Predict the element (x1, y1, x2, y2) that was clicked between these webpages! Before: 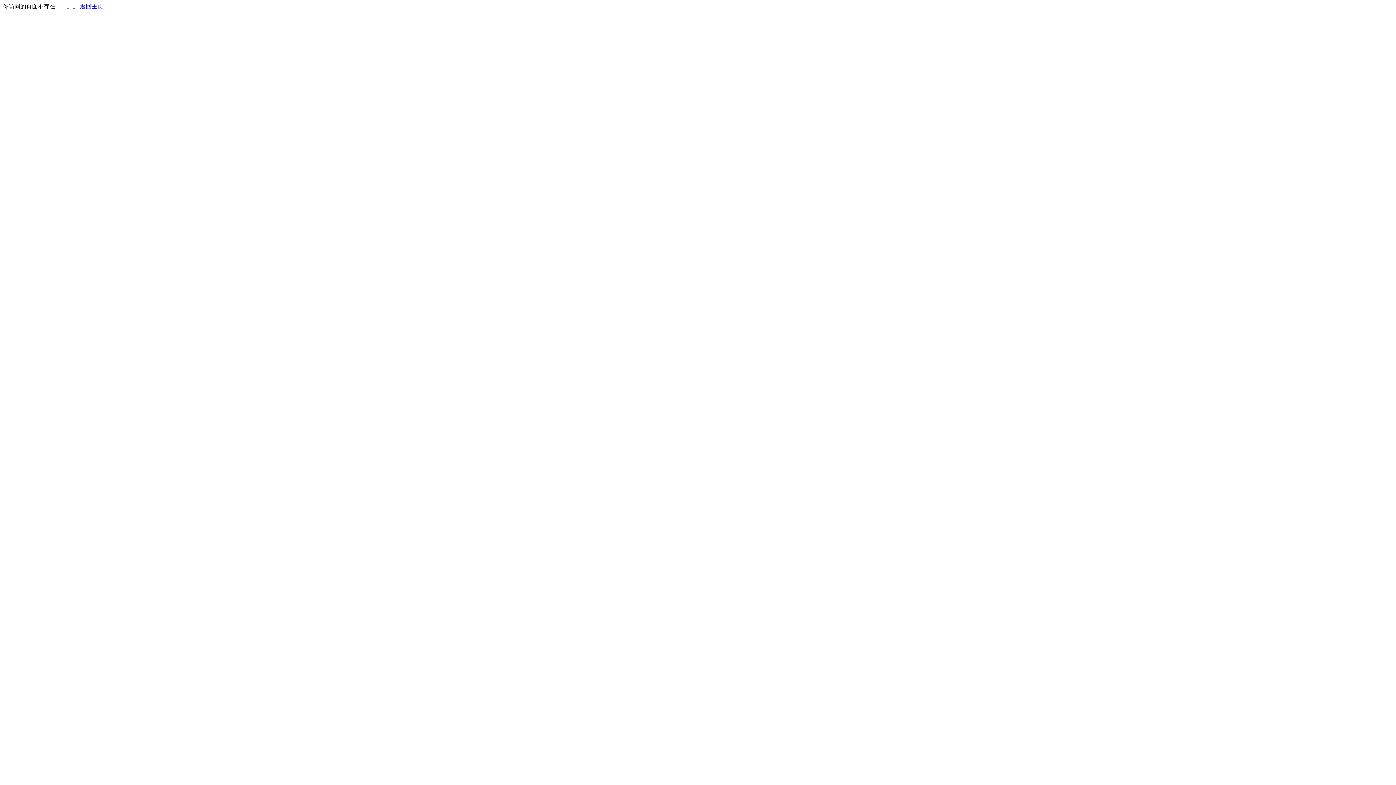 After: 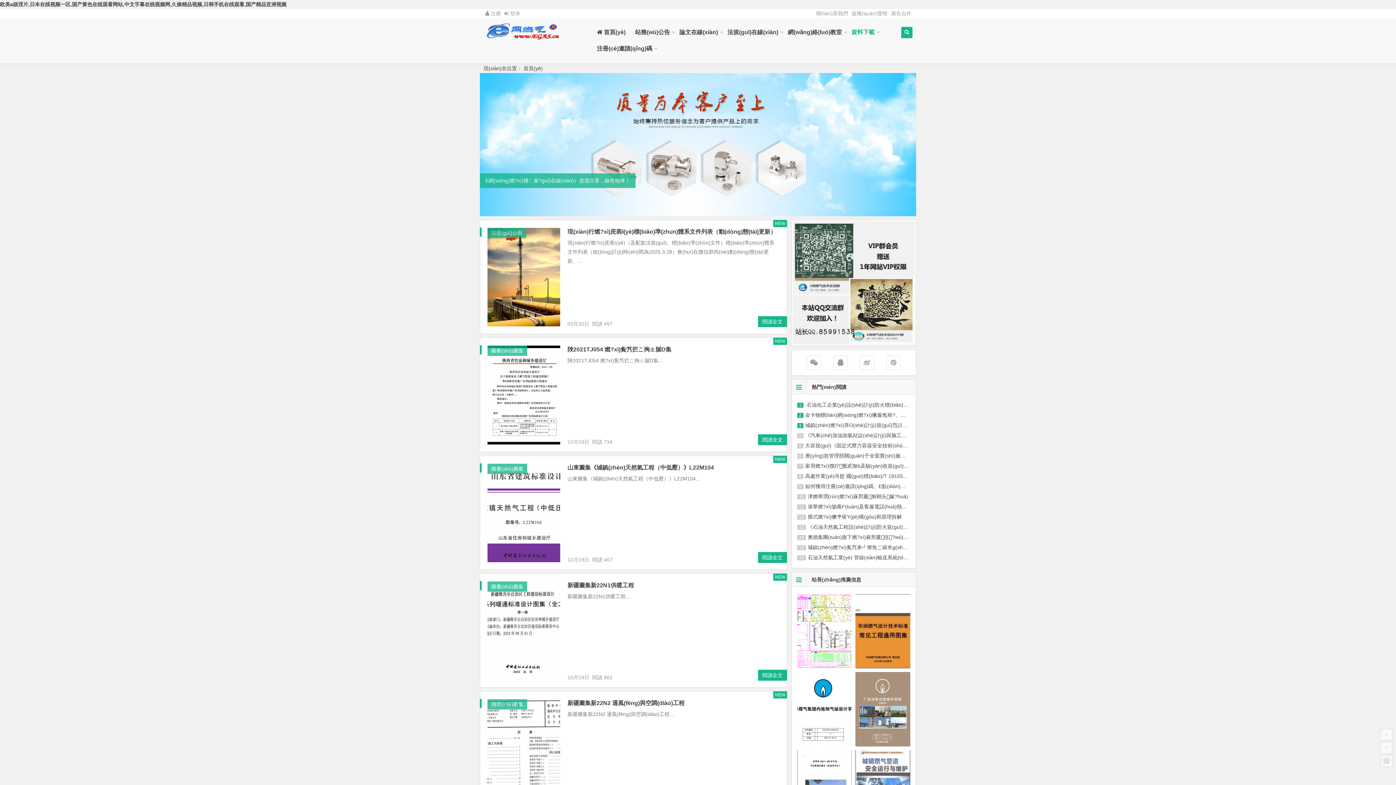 Action: label: 返回主页 bbox: (80, 3, 103, 9)